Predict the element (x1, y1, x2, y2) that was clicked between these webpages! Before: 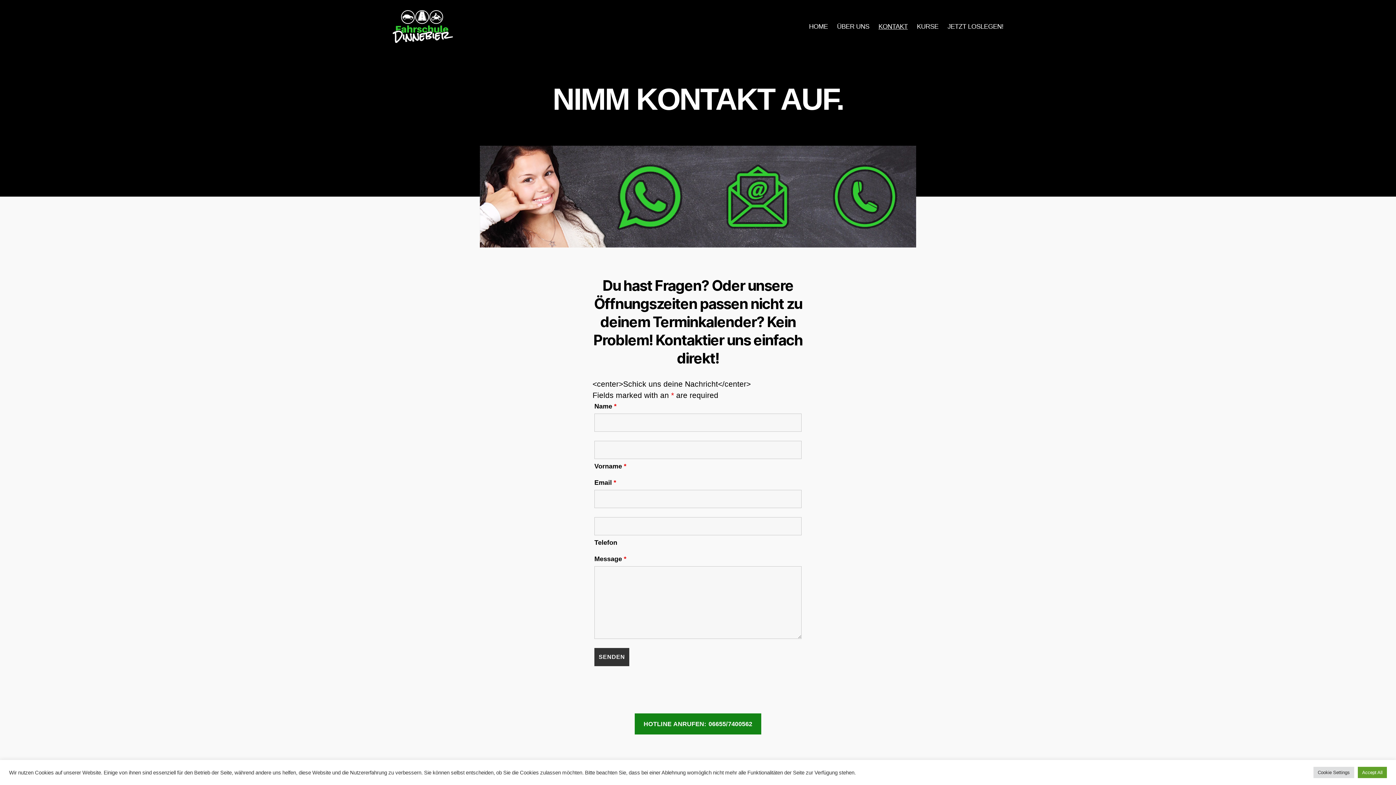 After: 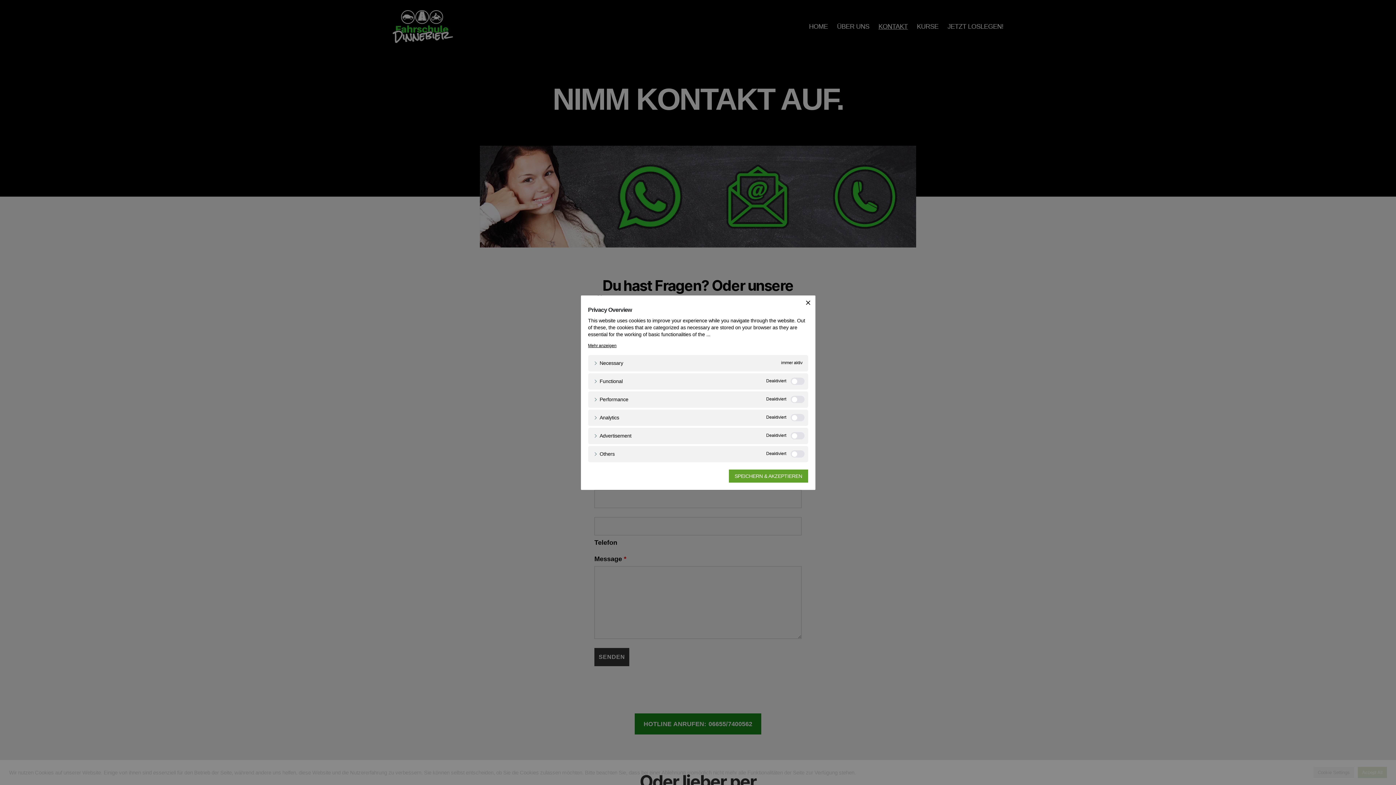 Action: bbox: (1313, 767, 1354, 778) label: Cookie Settings